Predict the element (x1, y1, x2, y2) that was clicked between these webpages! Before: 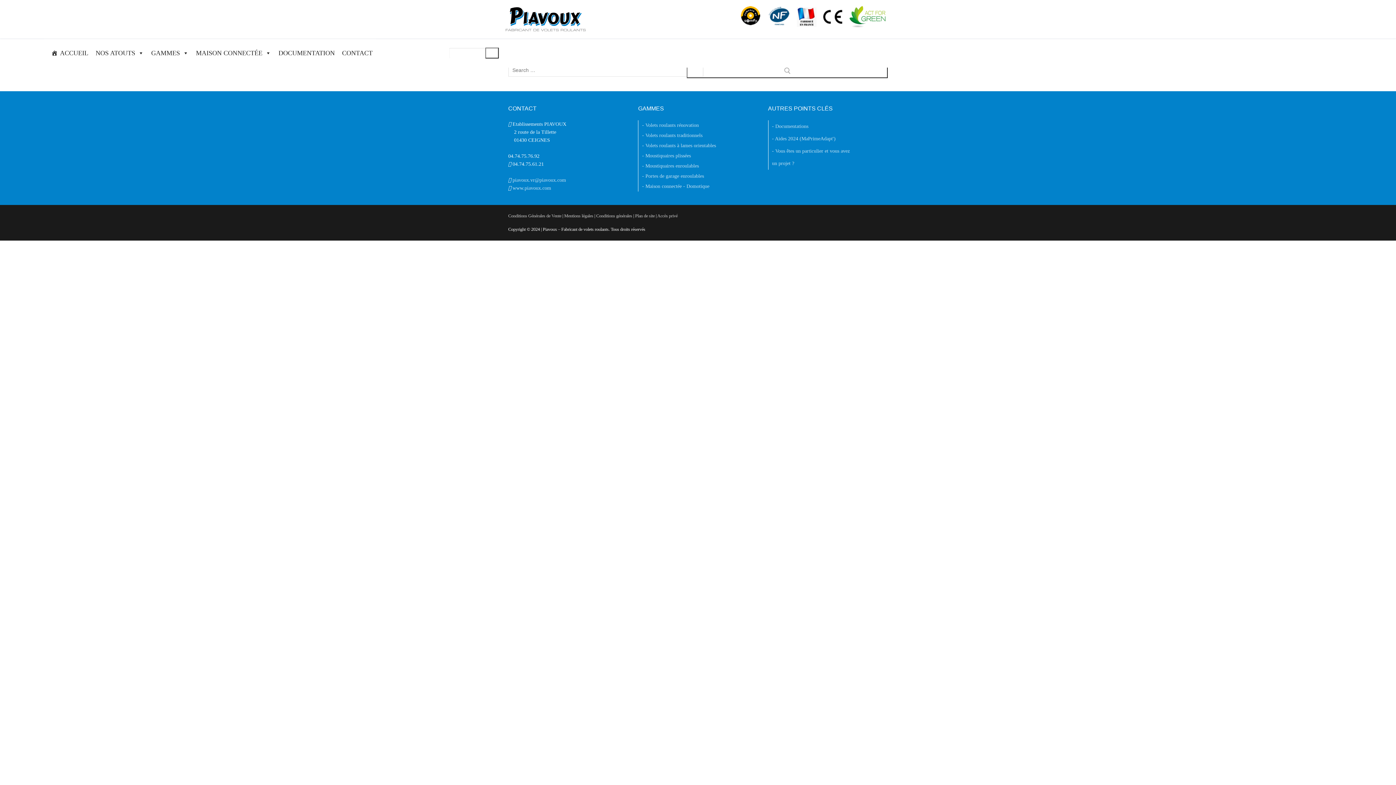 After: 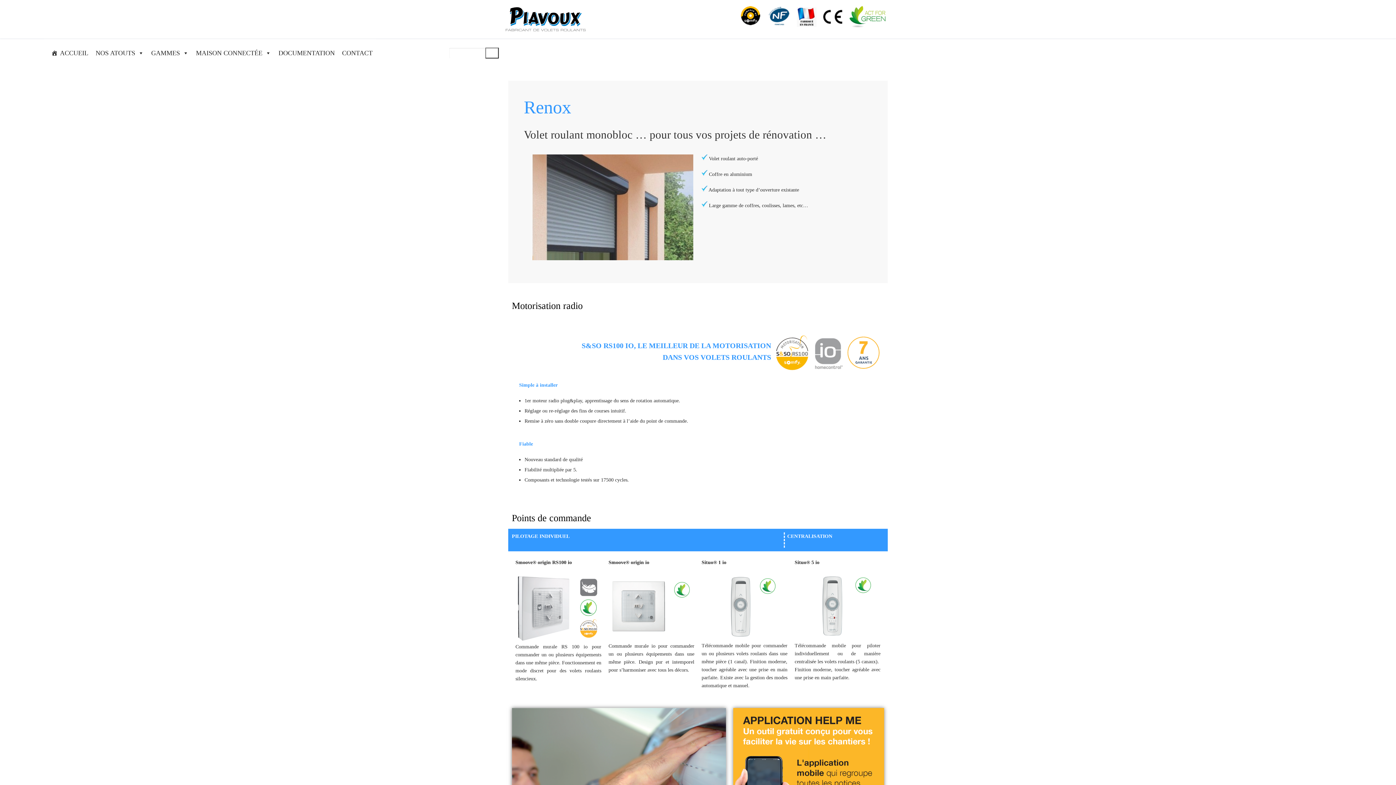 Action: bbox: (642, 122, 699, 128) label: - Volets roulants rénovation